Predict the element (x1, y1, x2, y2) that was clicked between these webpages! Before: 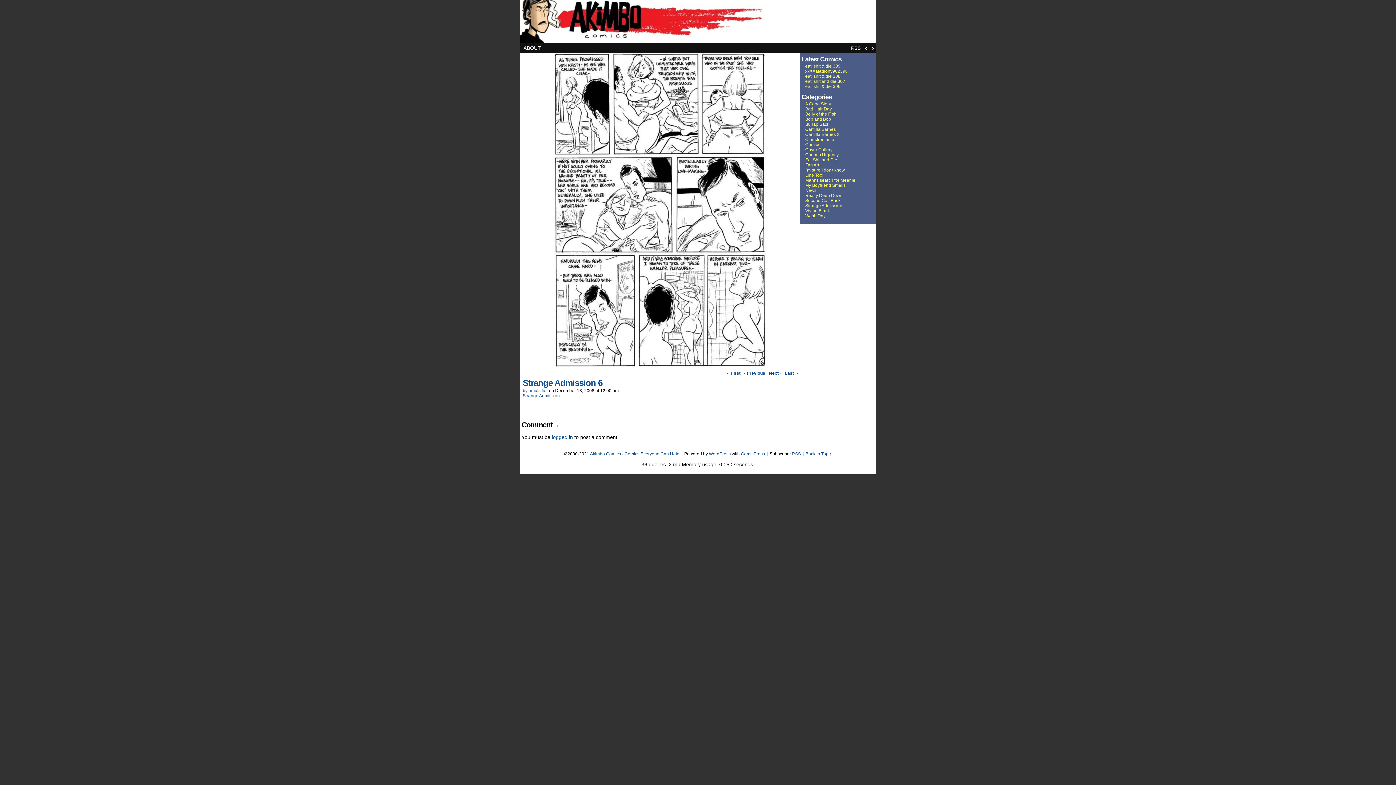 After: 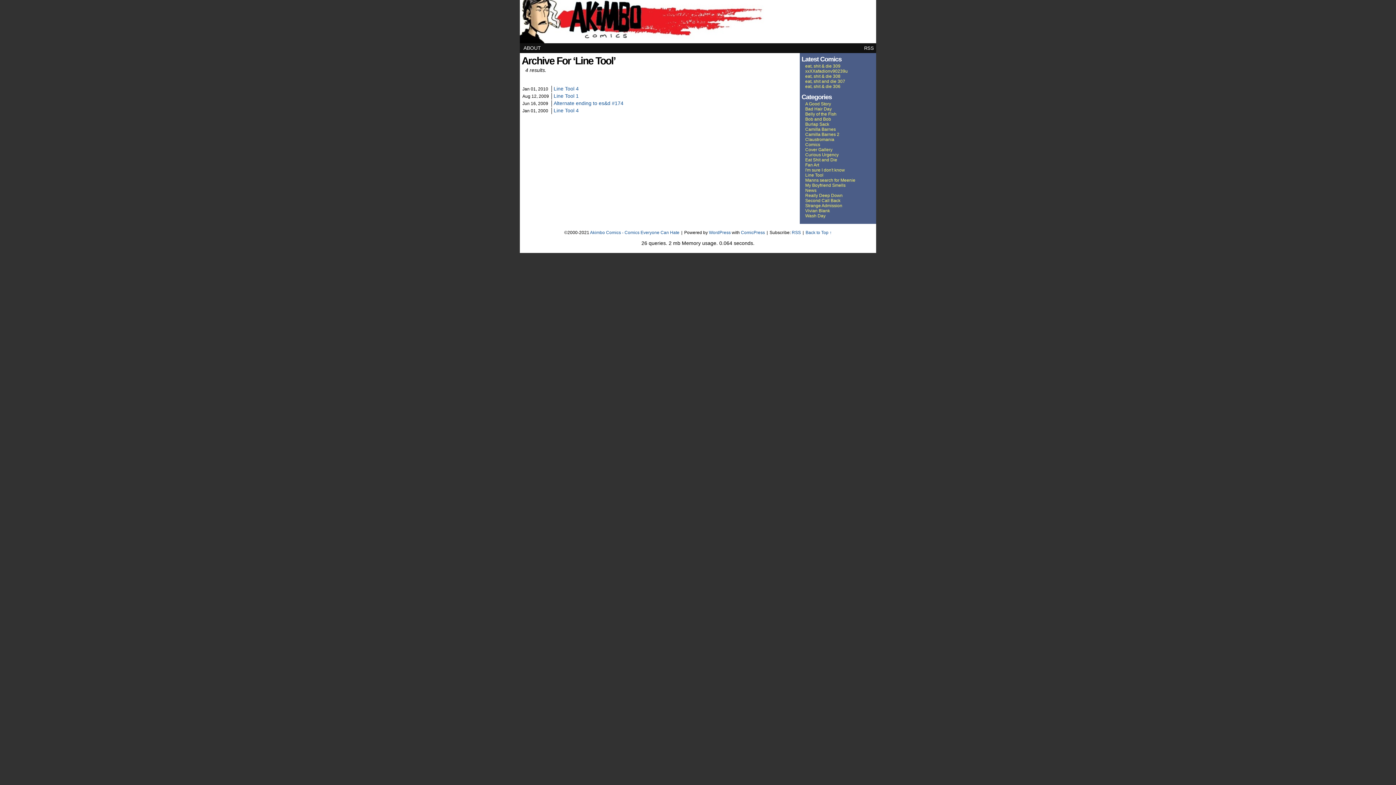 Action: label: Line Tool bbox: (805, 172, 823, 177)